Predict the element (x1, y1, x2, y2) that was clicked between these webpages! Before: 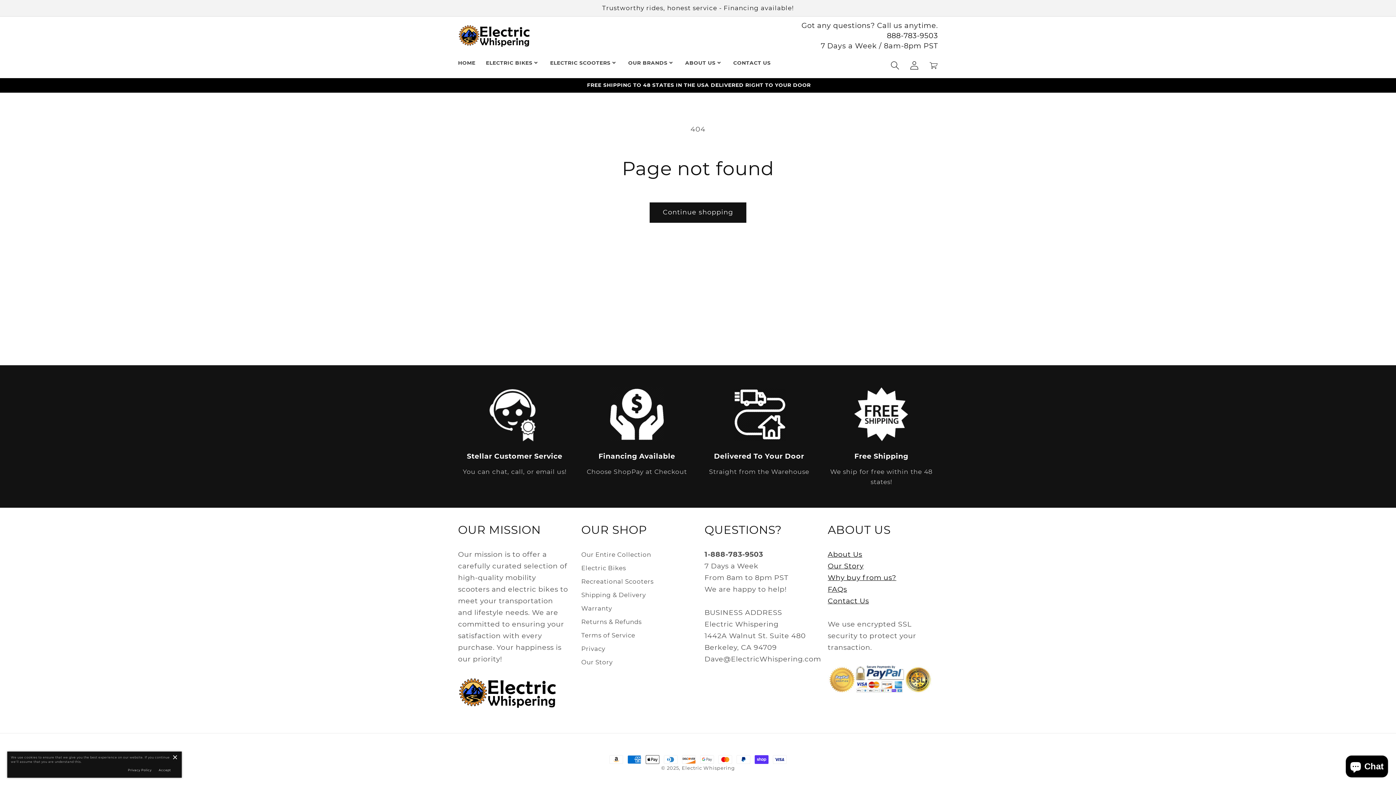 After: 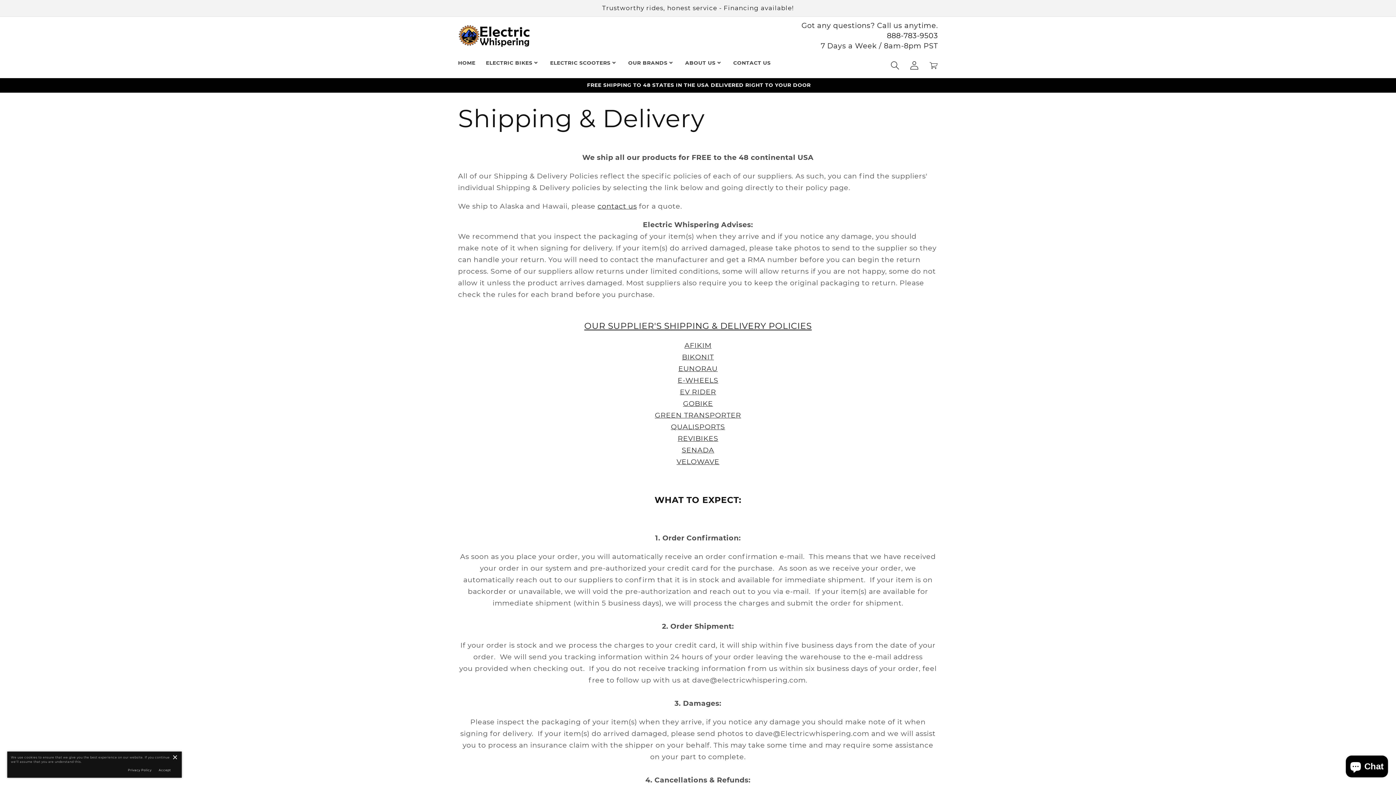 Action: bbox: (581, 588, 646, 602) label: Shipping & Delivery